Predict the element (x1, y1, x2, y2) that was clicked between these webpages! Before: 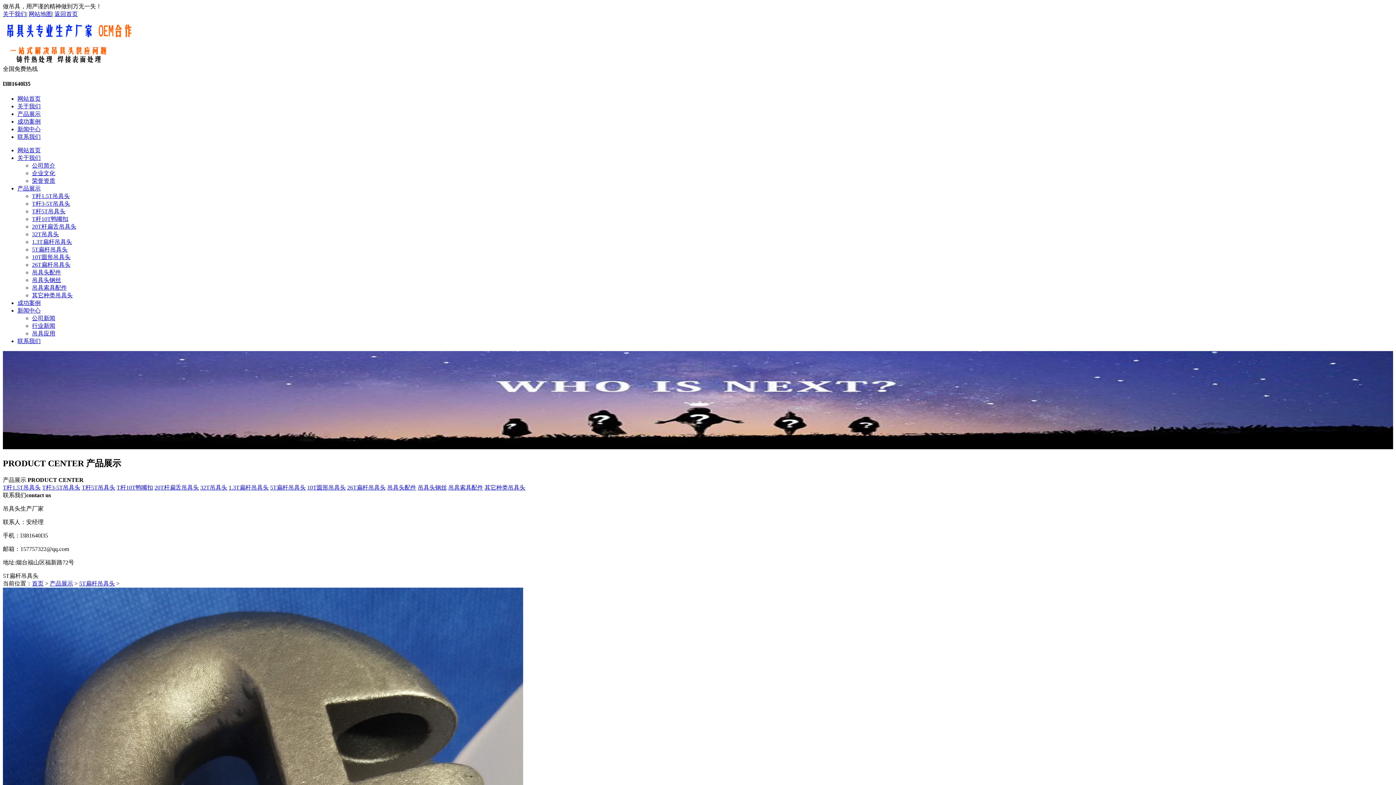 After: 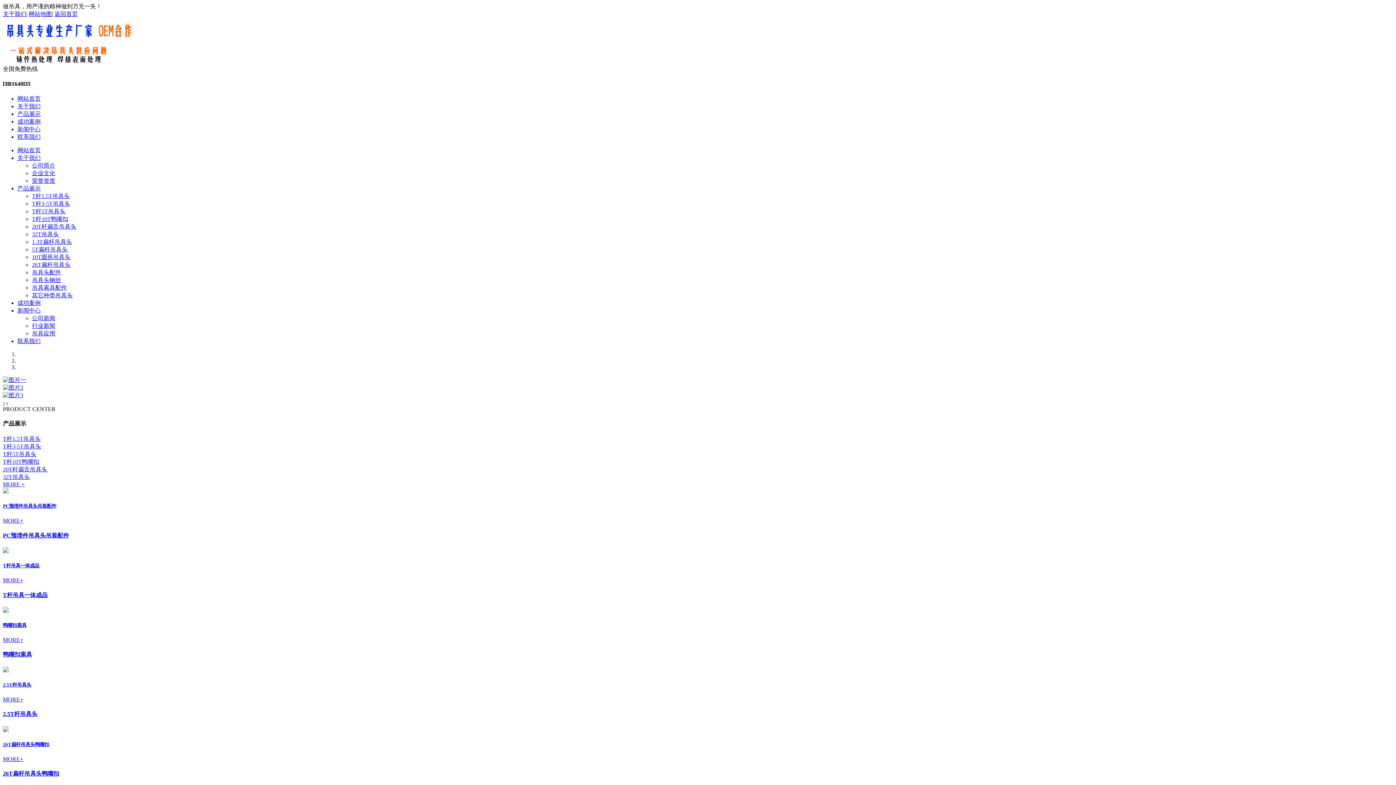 Action: label: 网站首页 bbox: (17, 147, 40, 153)